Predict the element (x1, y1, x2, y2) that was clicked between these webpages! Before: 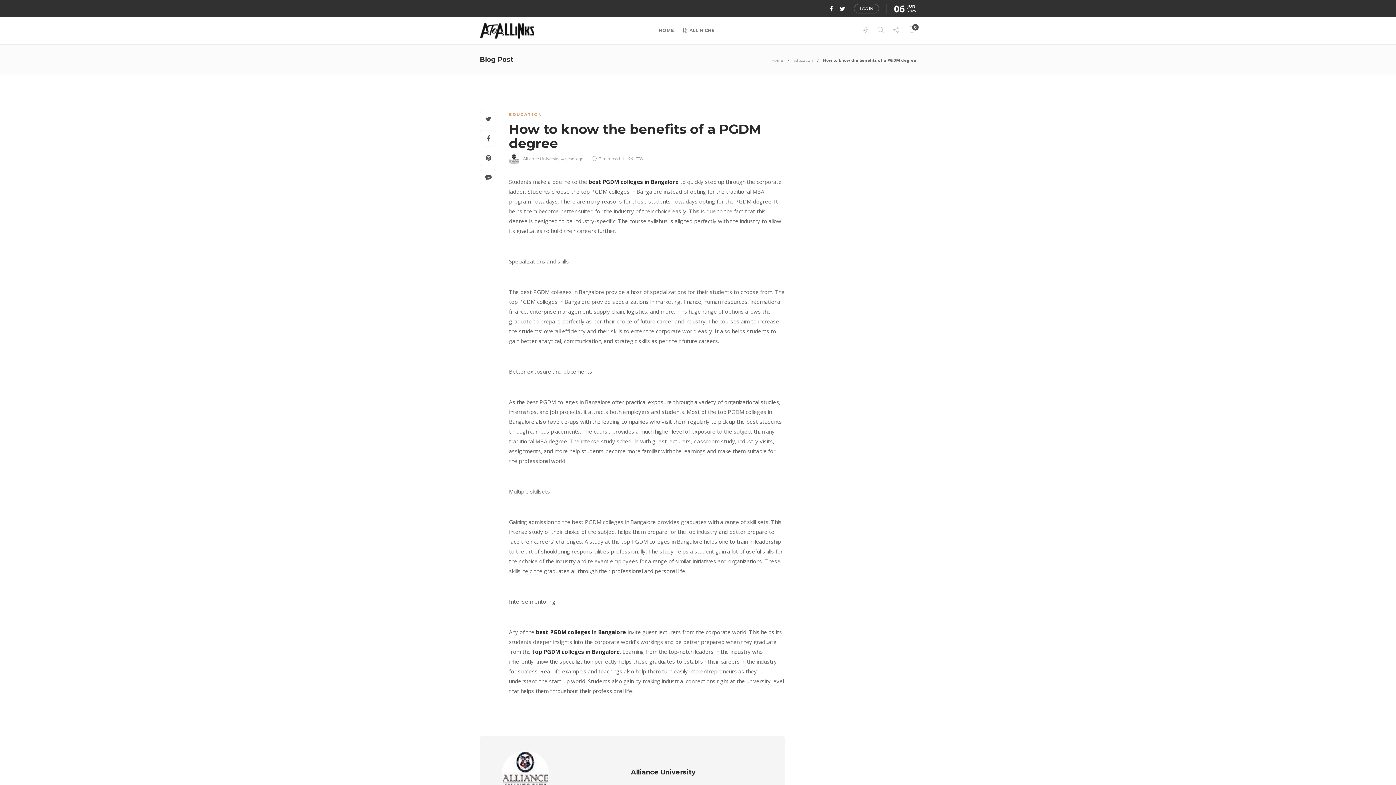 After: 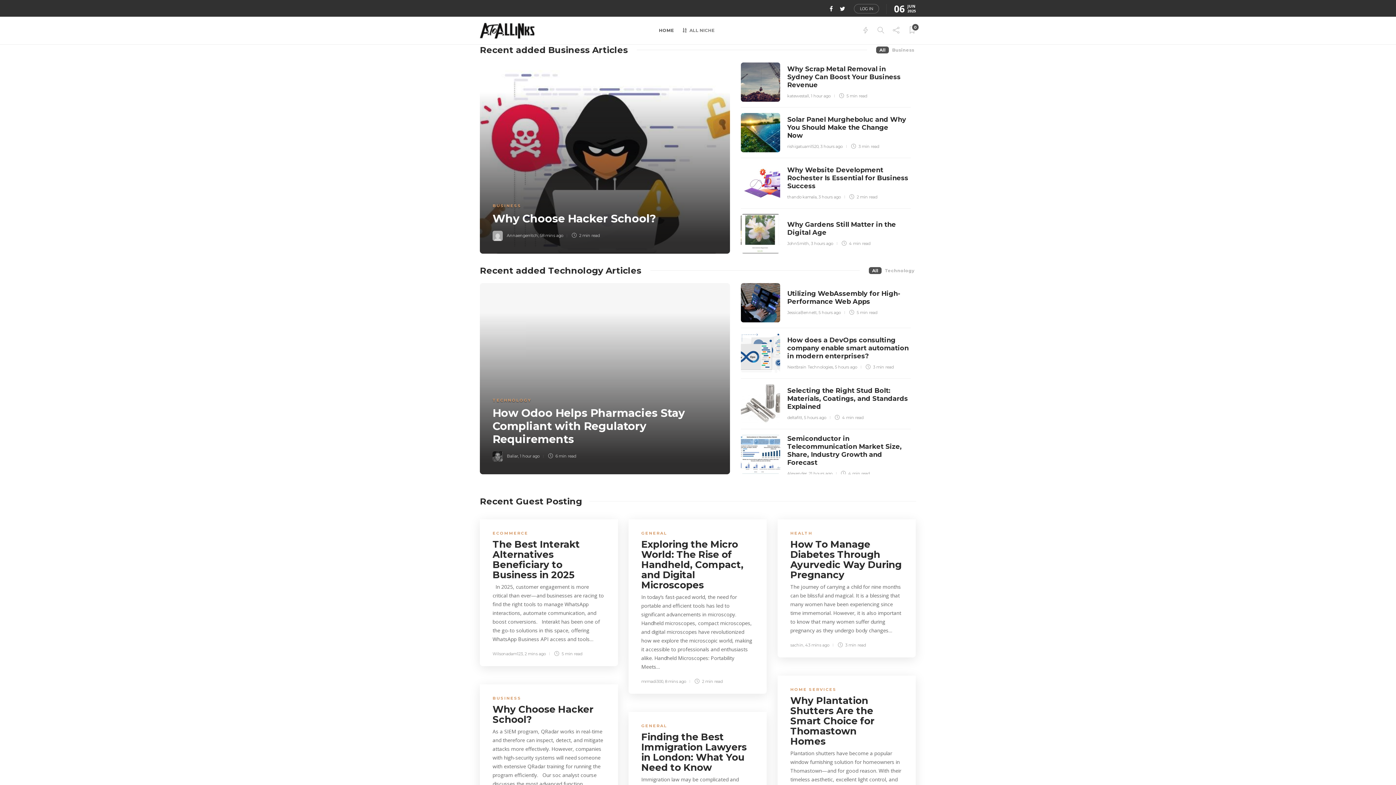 Action: label: Alliance University bbox: (631, 768, 695, 776)